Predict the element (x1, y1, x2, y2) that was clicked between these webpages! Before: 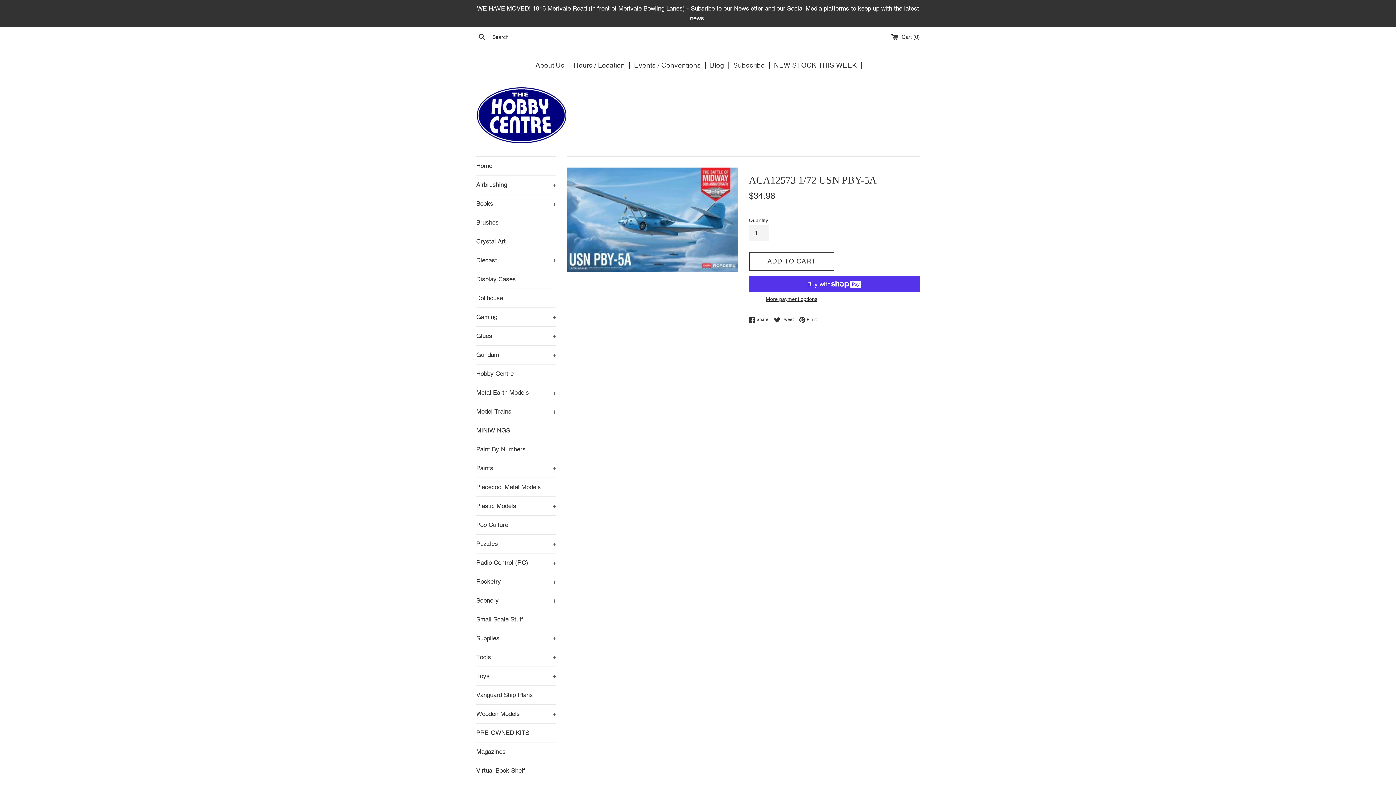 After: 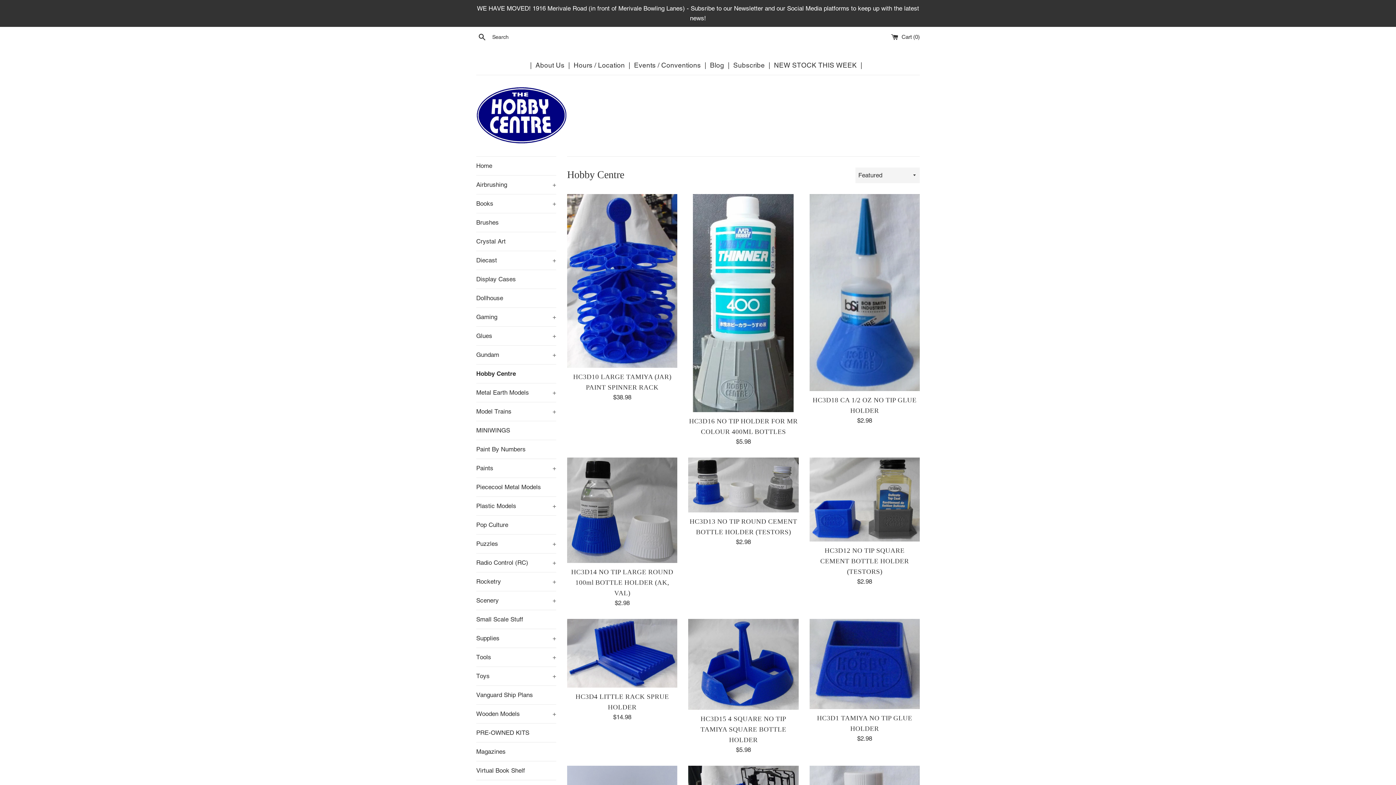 Action: label: Hobby Centre bbox: (476, 364, 556, 383)